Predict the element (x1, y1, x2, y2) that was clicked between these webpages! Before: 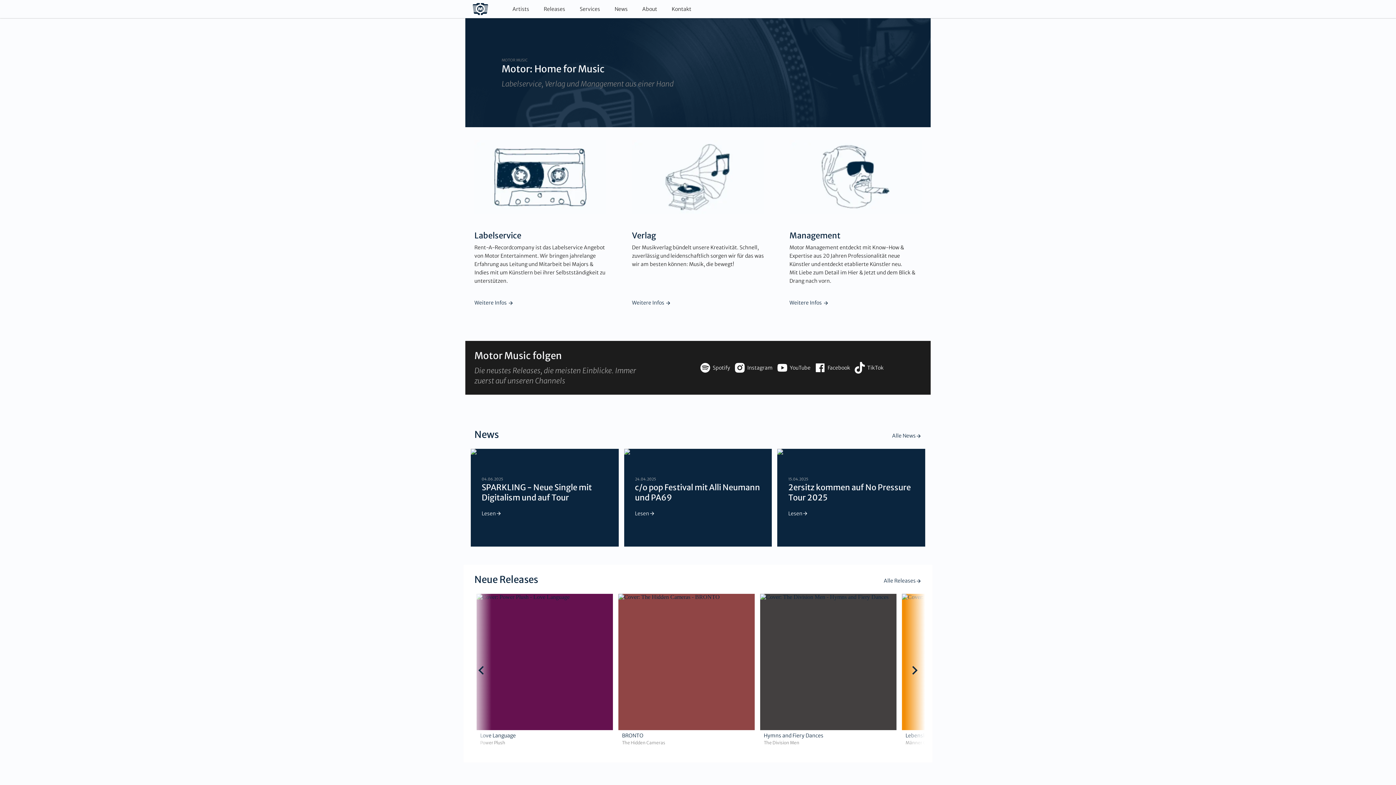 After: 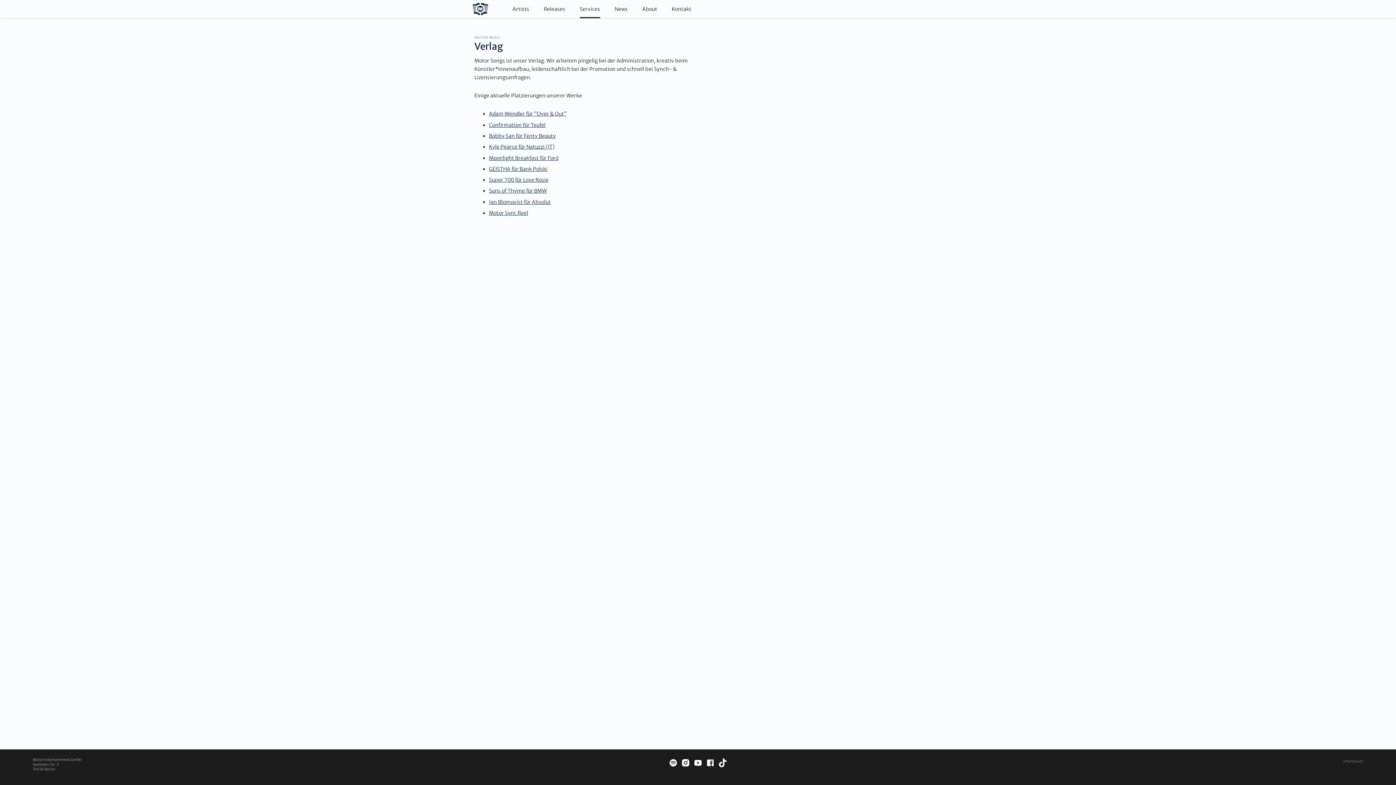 Action: label: Weitere Infos  bbox: (632, 301, 764, 304)